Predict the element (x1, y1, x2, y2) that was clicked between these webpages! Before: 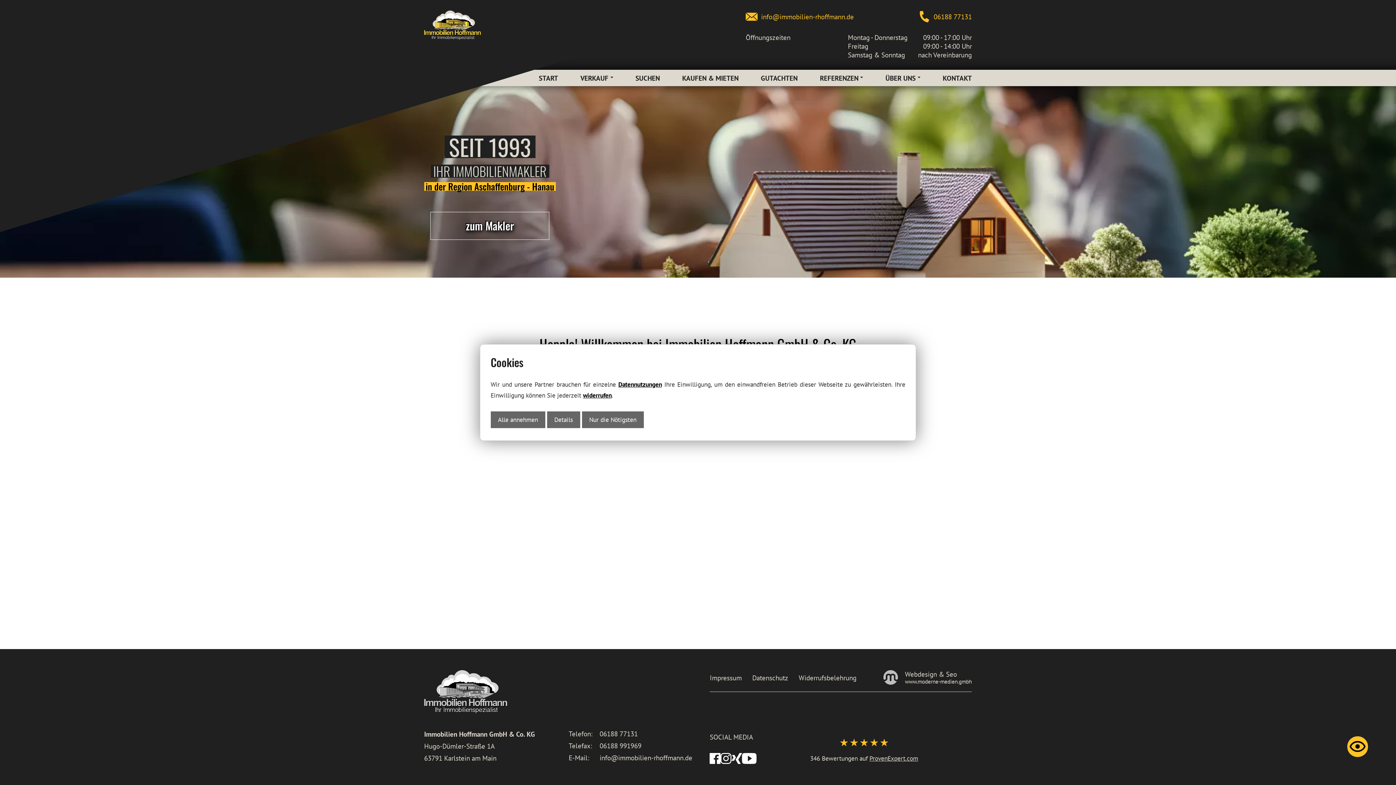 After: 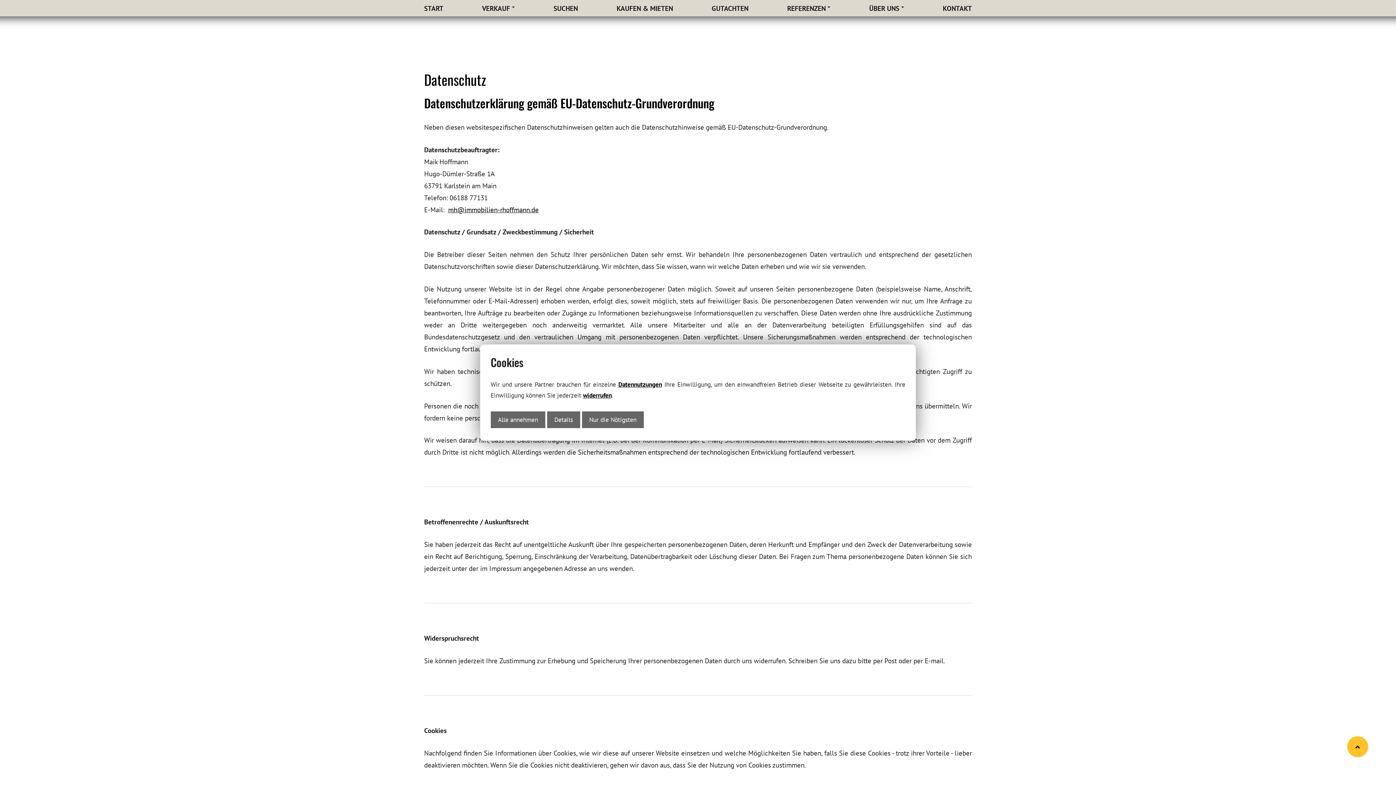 Action: bbox: (618, 380, 662, 388) label: Datennutzungen